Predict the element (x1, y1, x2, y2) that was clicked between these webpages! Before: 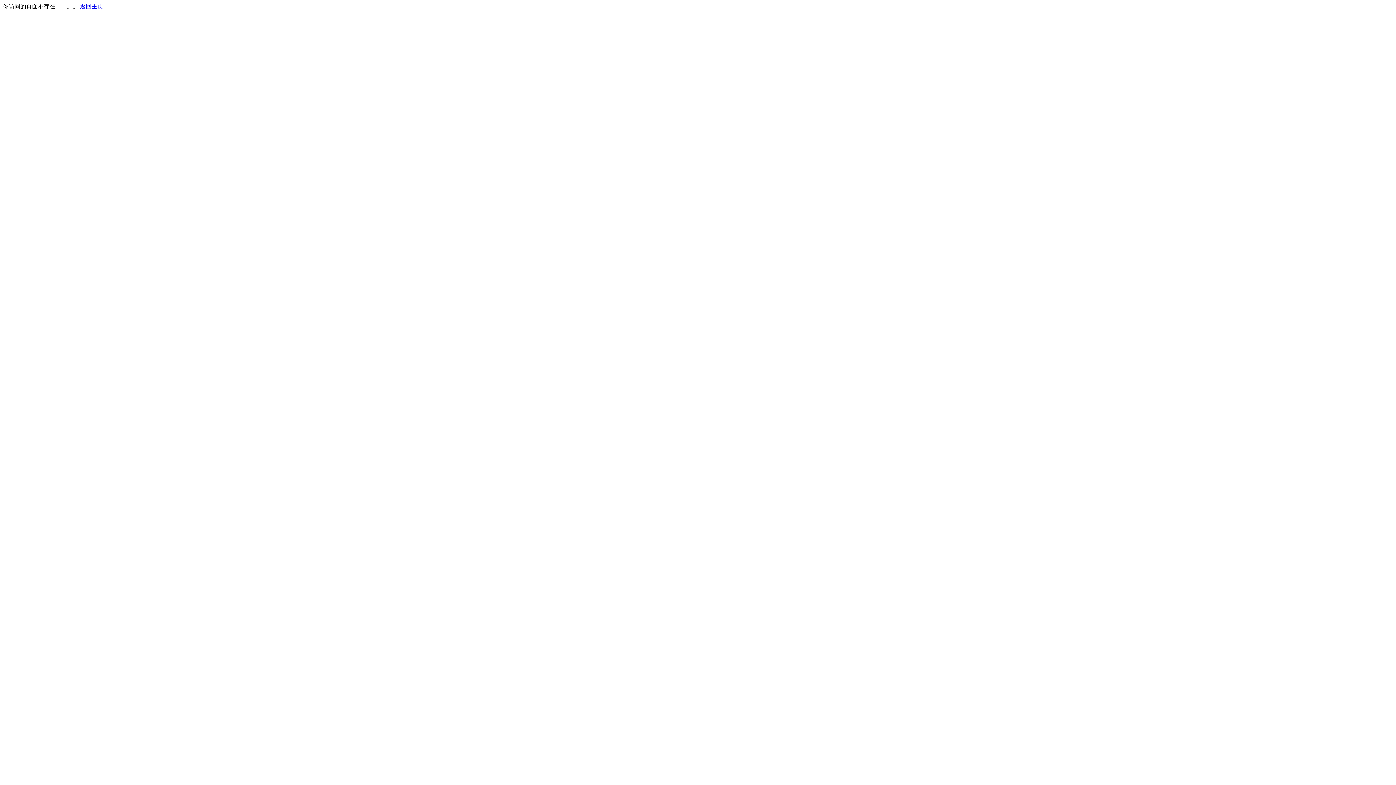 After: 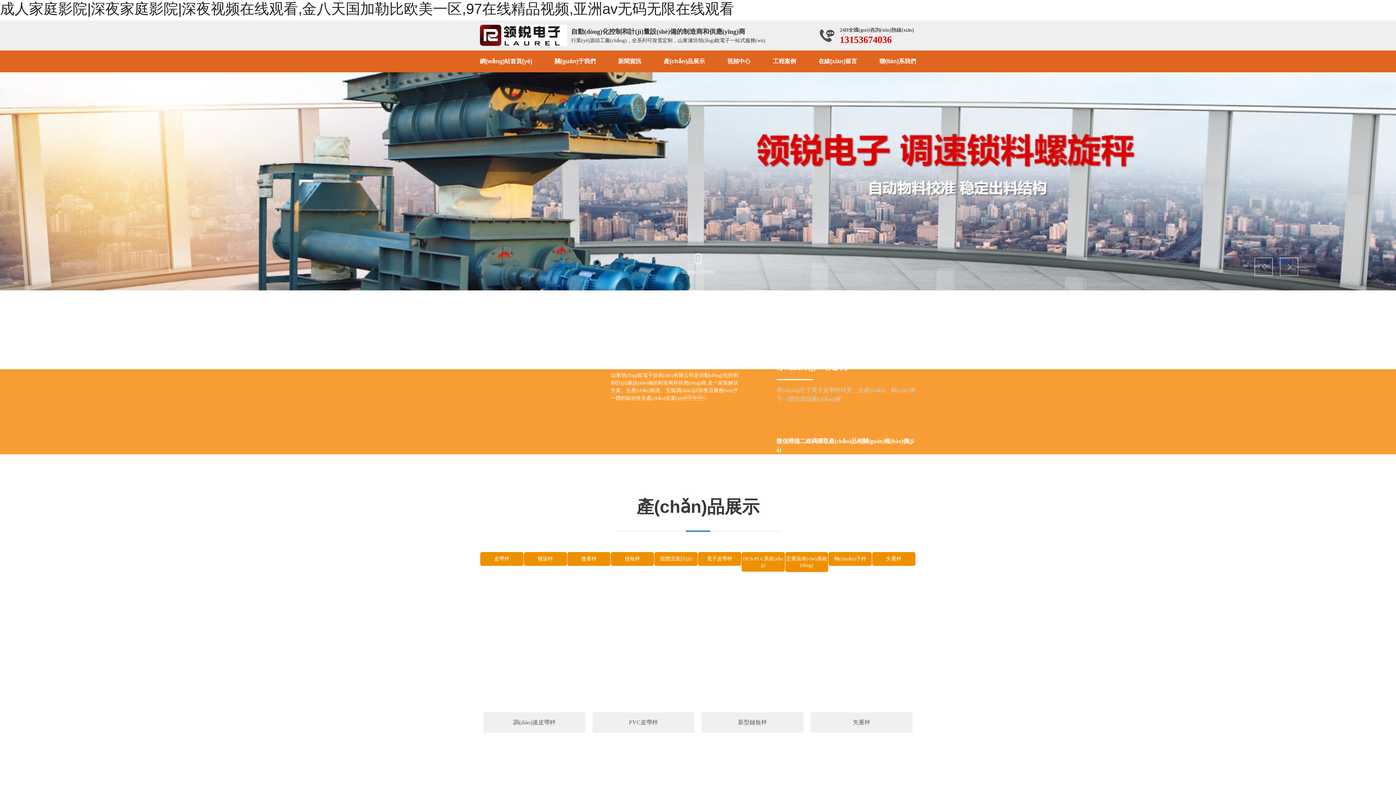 Action: label: 返回主页 bbox: (80, 3, 103, 9)